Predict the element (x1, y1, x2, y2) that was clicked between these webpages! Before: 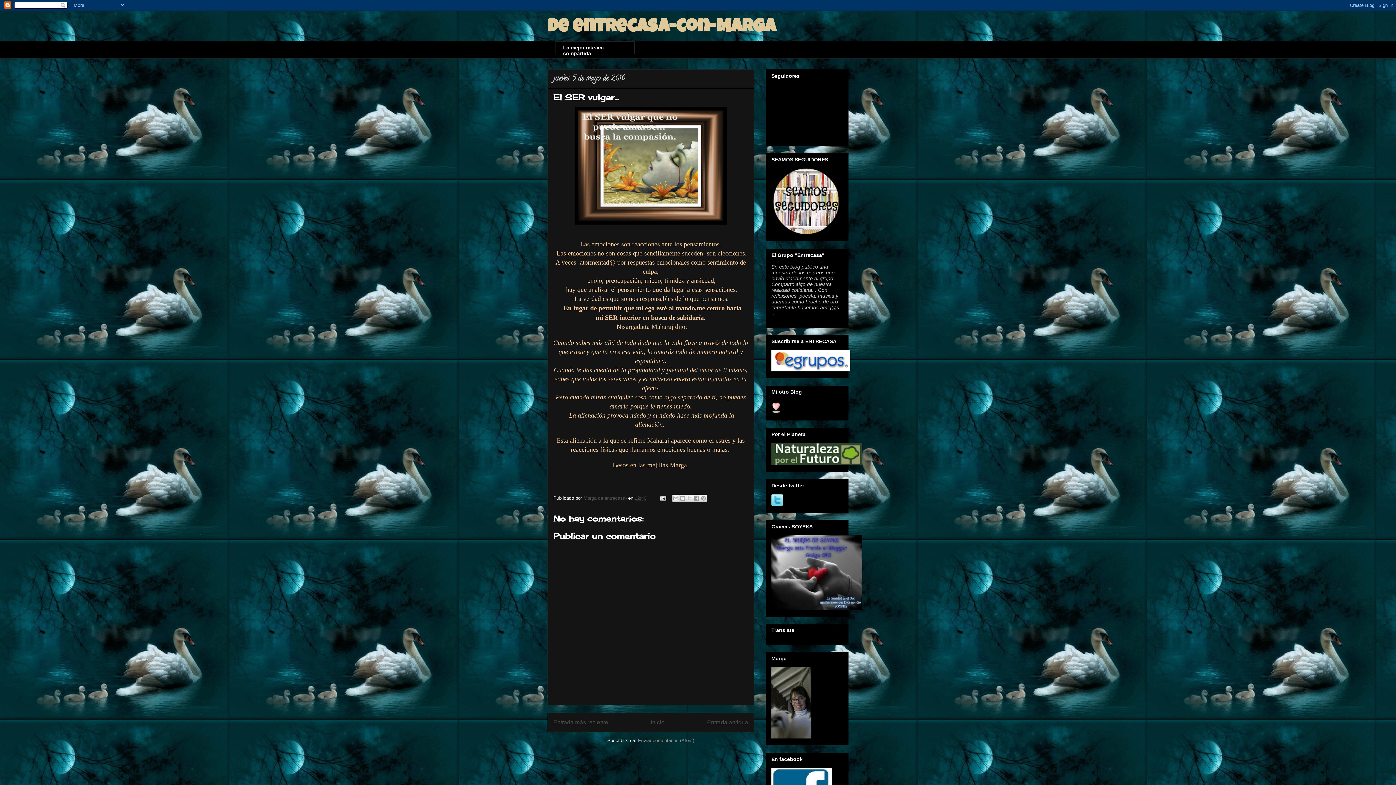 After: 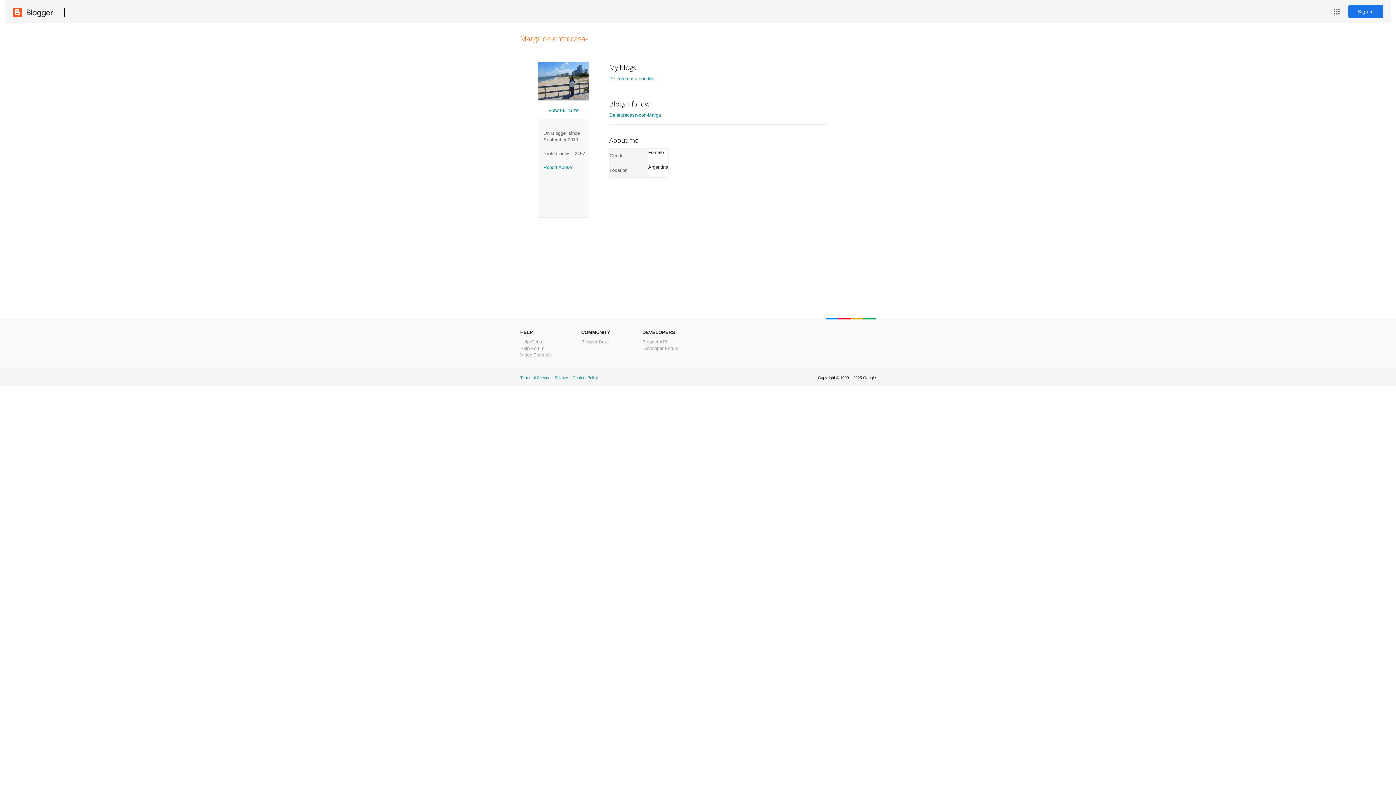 Action: bbox: (583, 495, 628, 500) label: Marga de entrecasa- 